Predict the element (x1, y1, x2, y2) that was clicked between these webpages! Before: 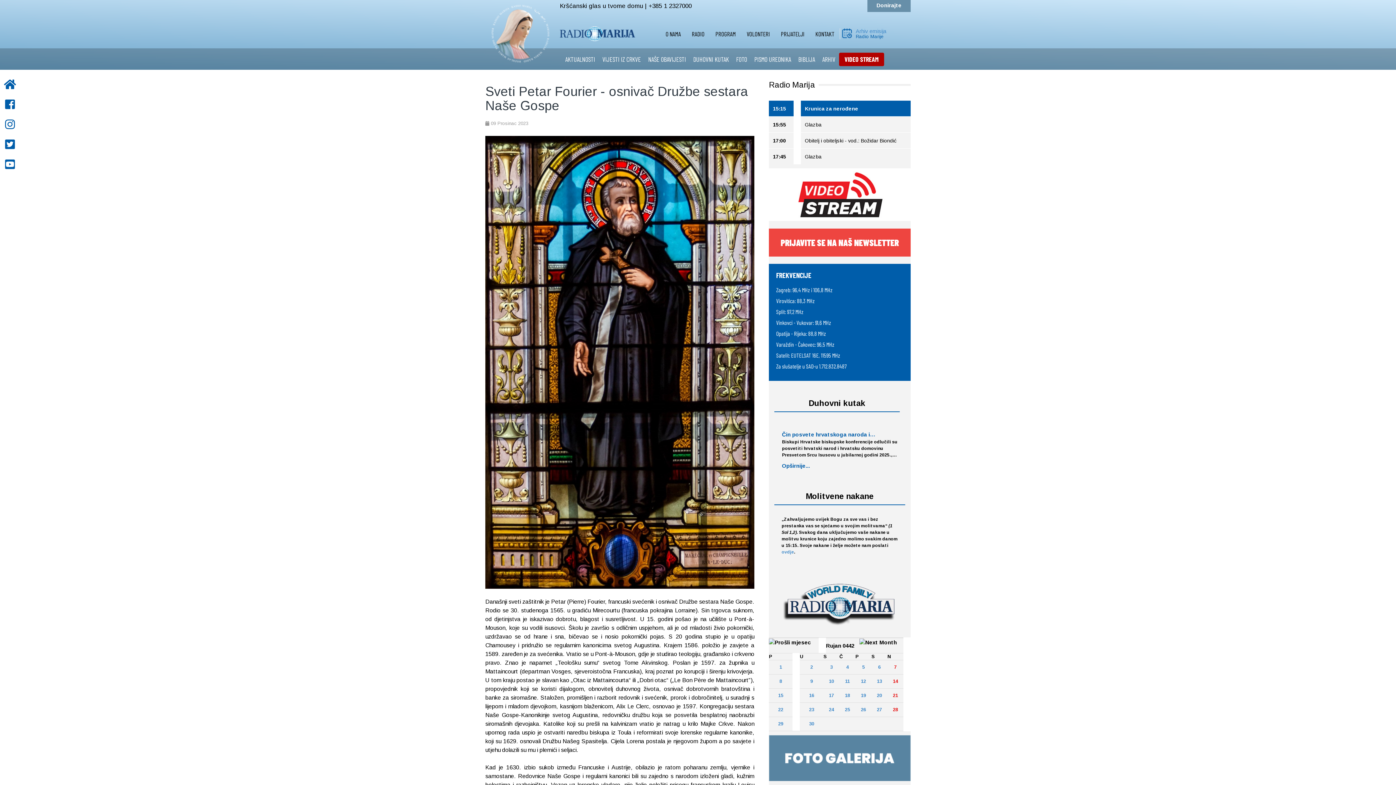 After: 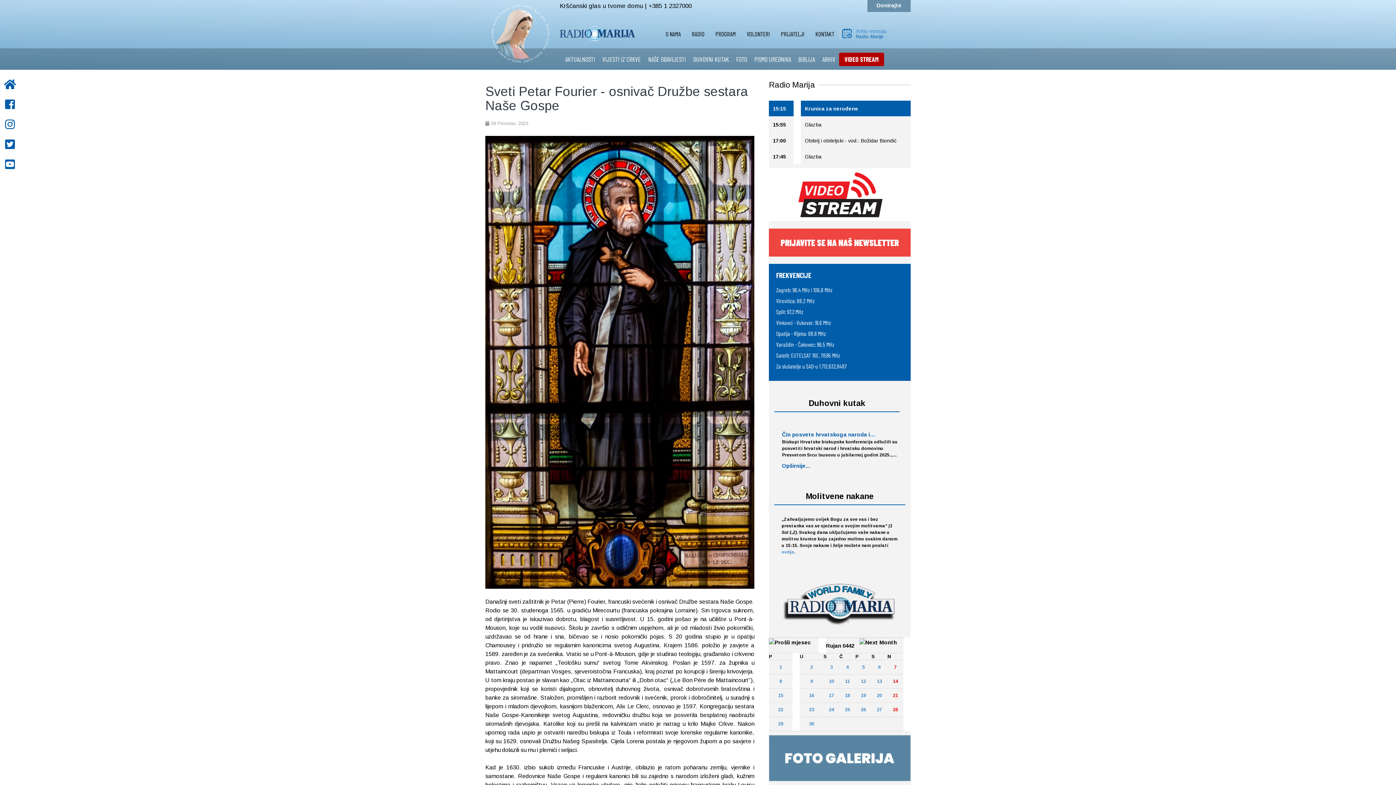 Action: bbox: (783, 596, 896, 602)